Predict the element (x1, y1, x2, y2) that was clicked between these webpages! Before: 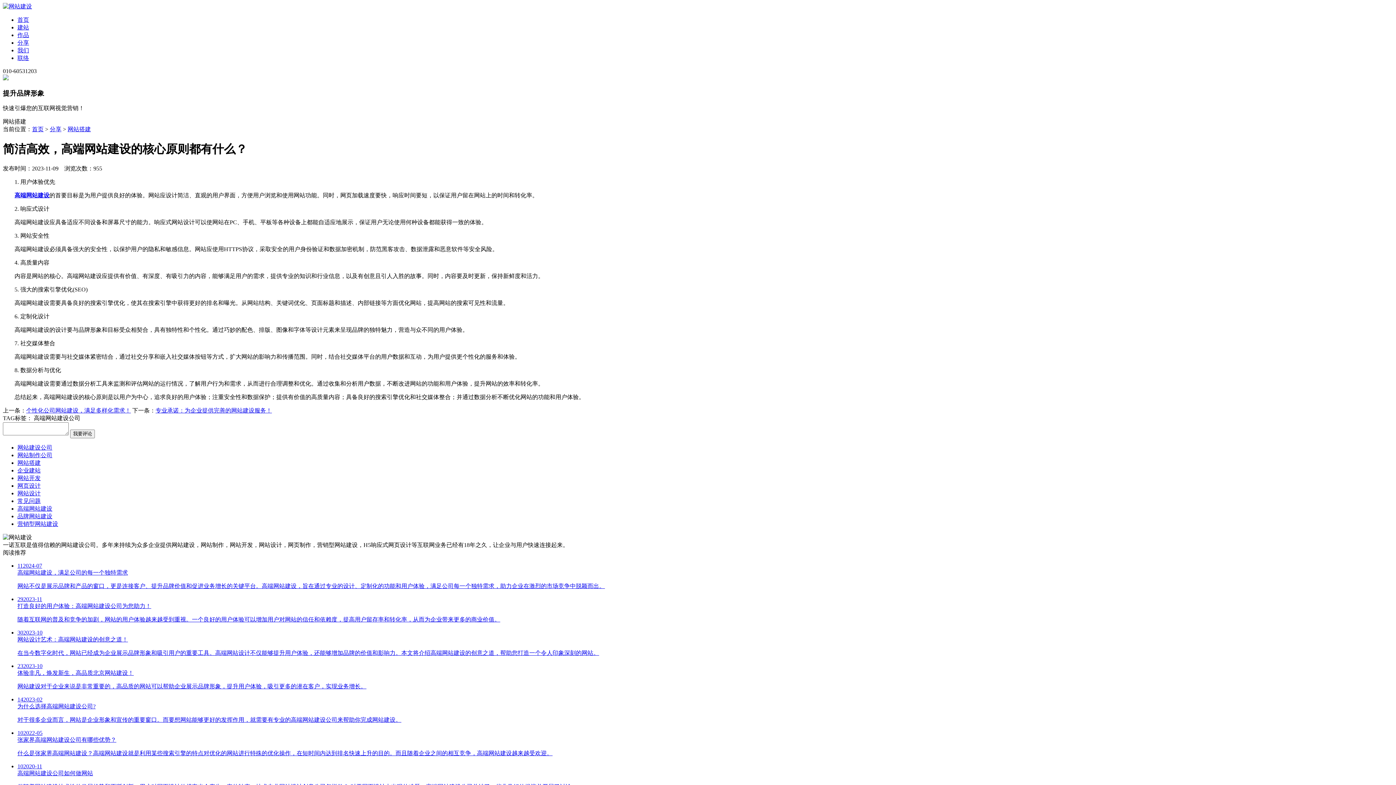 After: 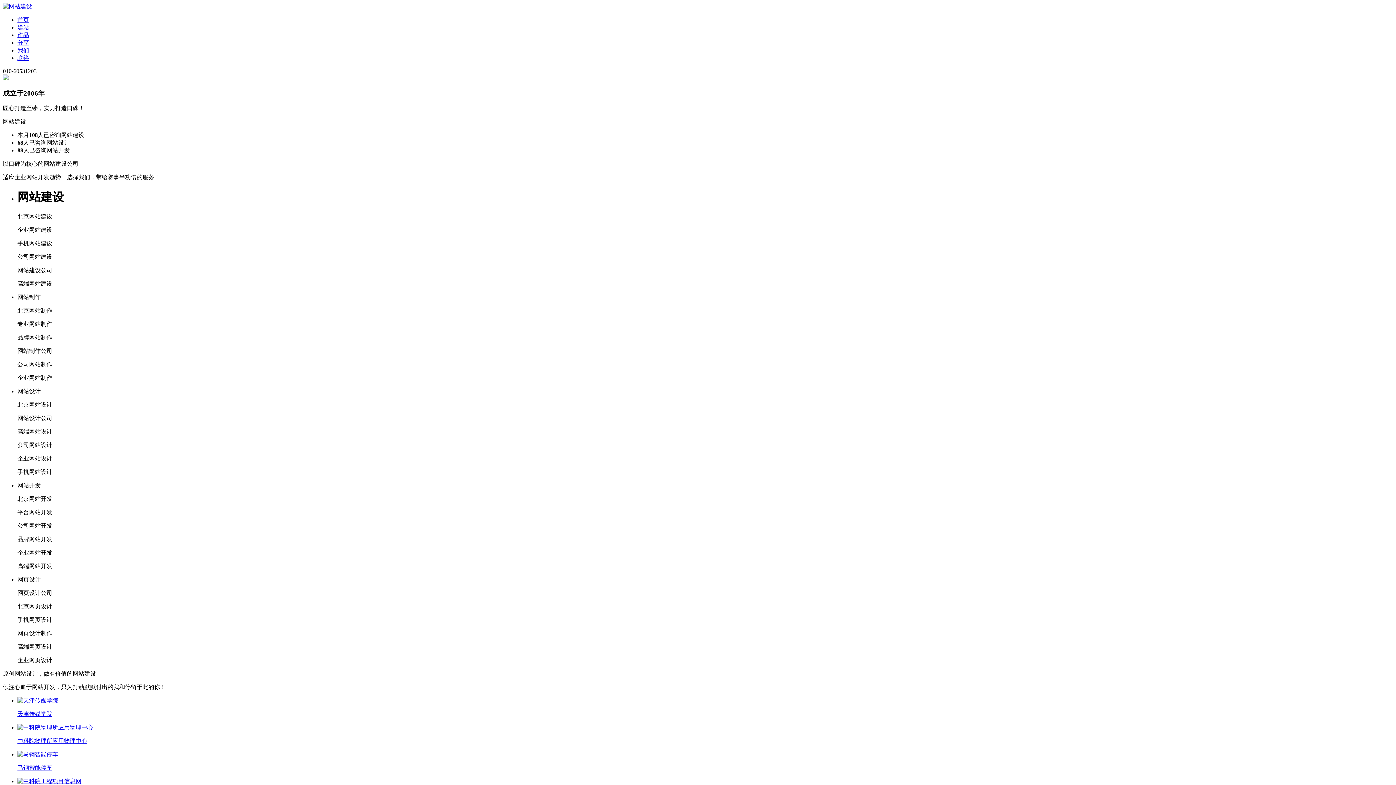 Action: bbox: (2, 3, 32, 9)